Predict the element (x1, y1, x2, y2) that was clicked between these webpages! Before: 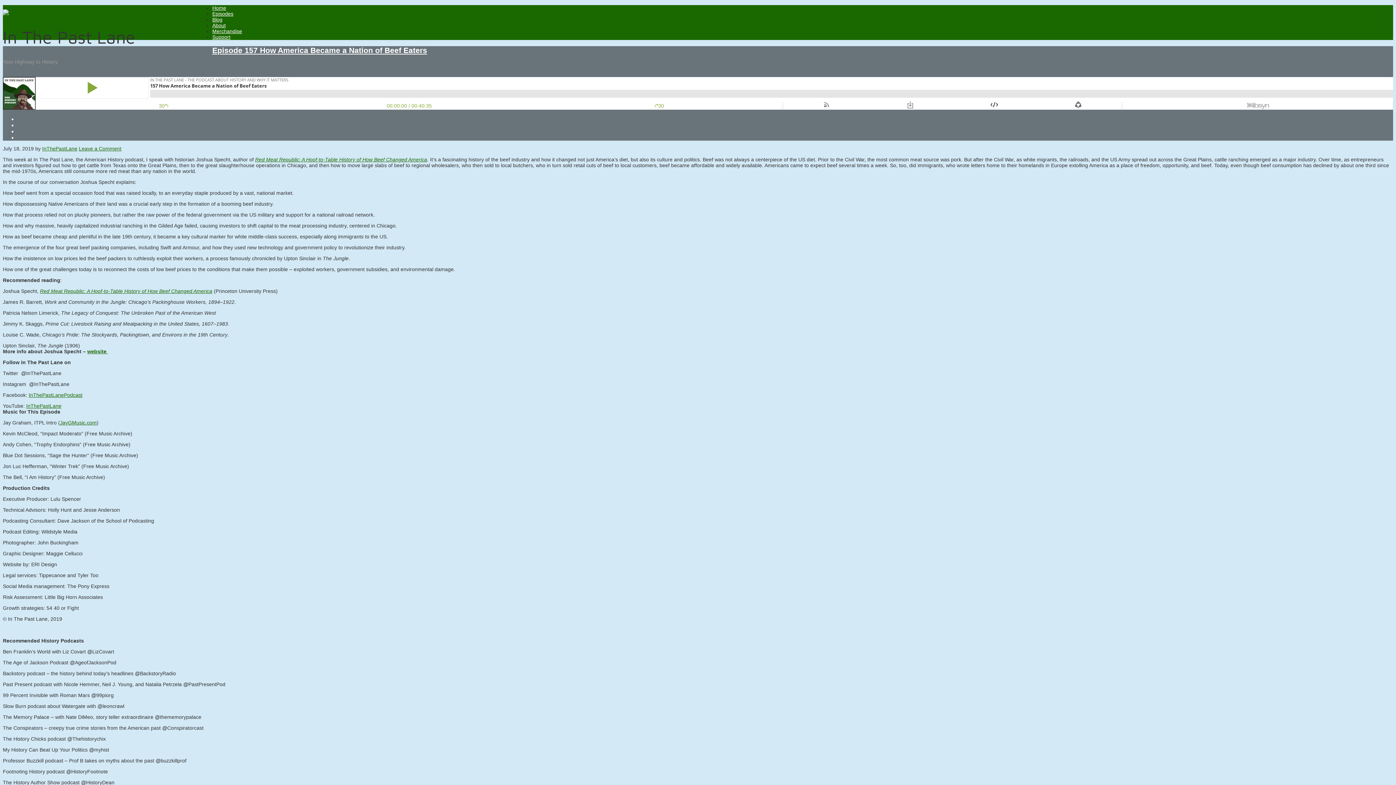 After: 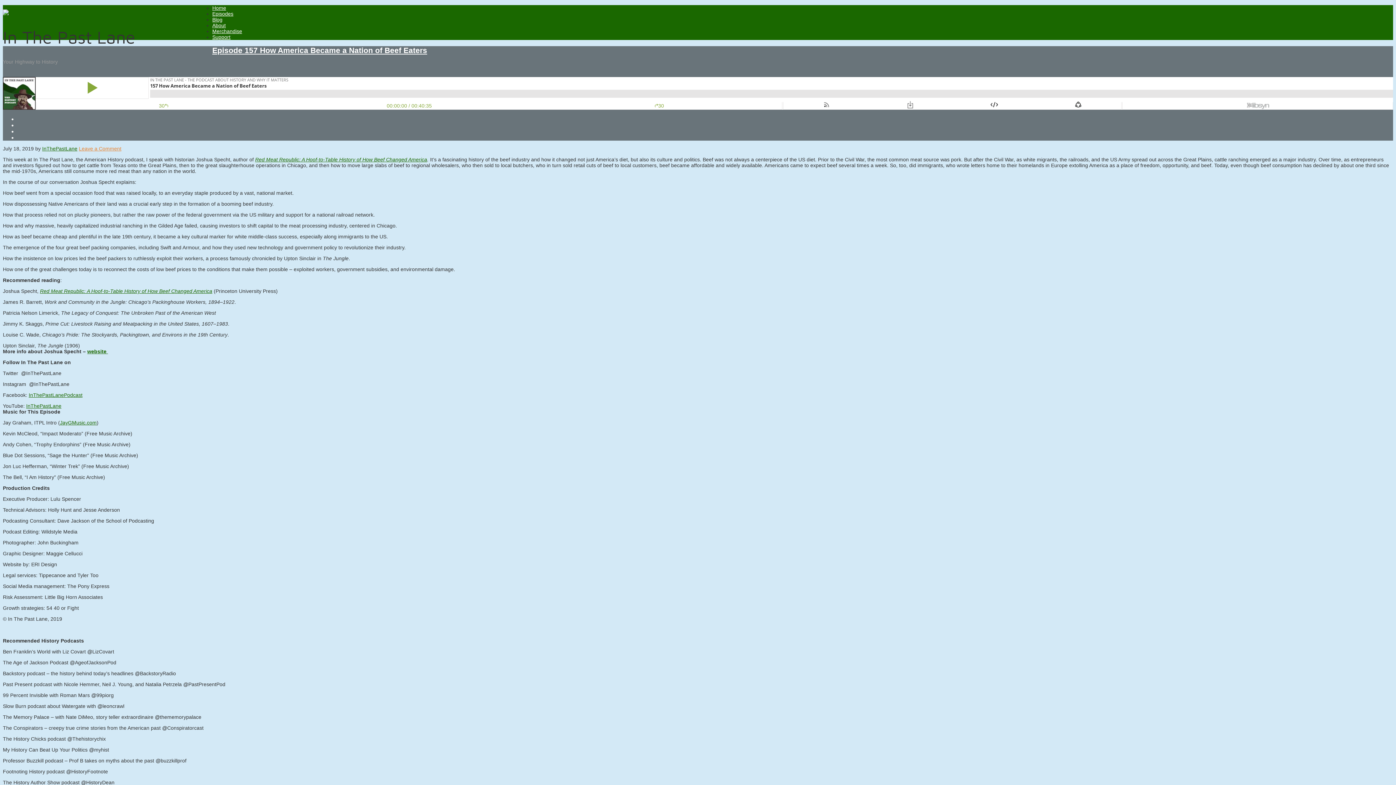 Action: bbox: (78, 145, 121, 151) label: Leave a Comment